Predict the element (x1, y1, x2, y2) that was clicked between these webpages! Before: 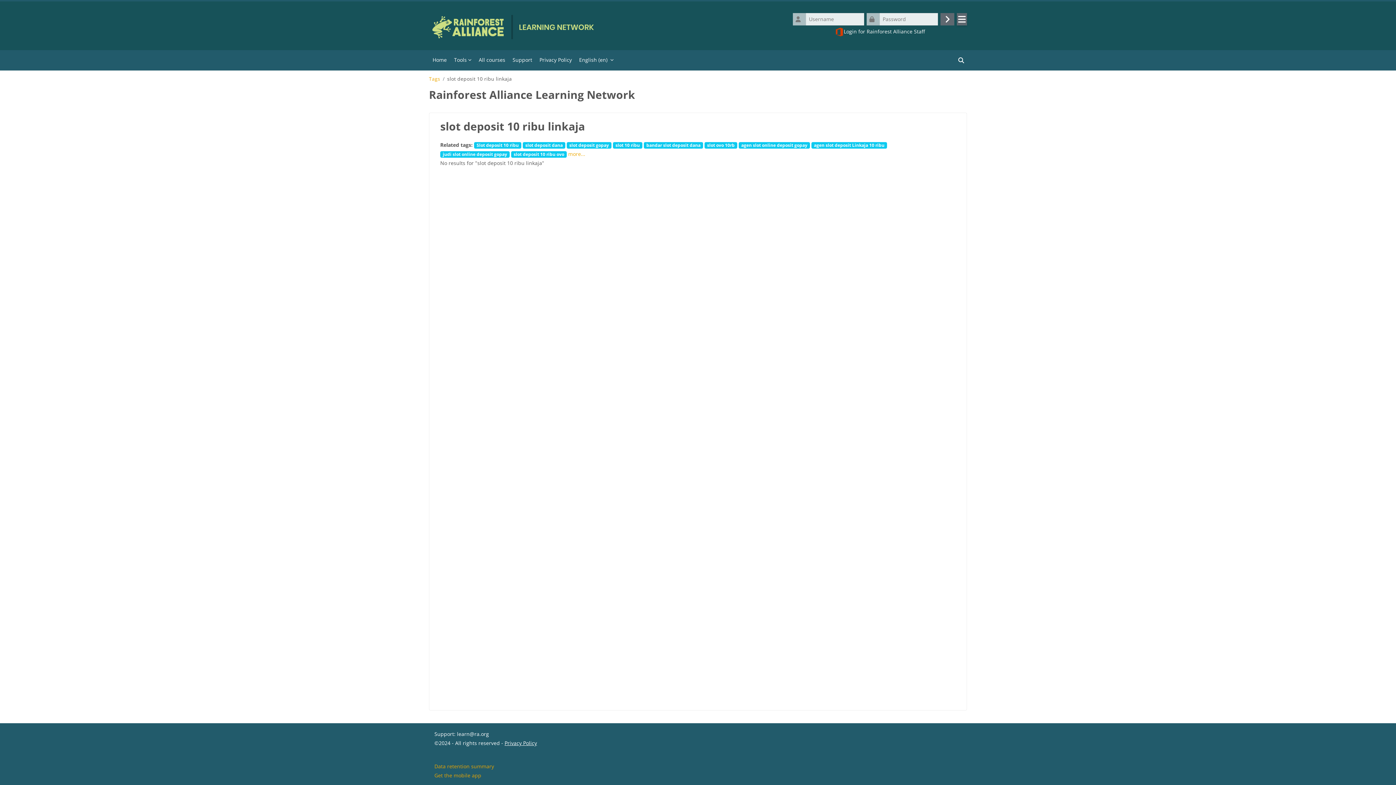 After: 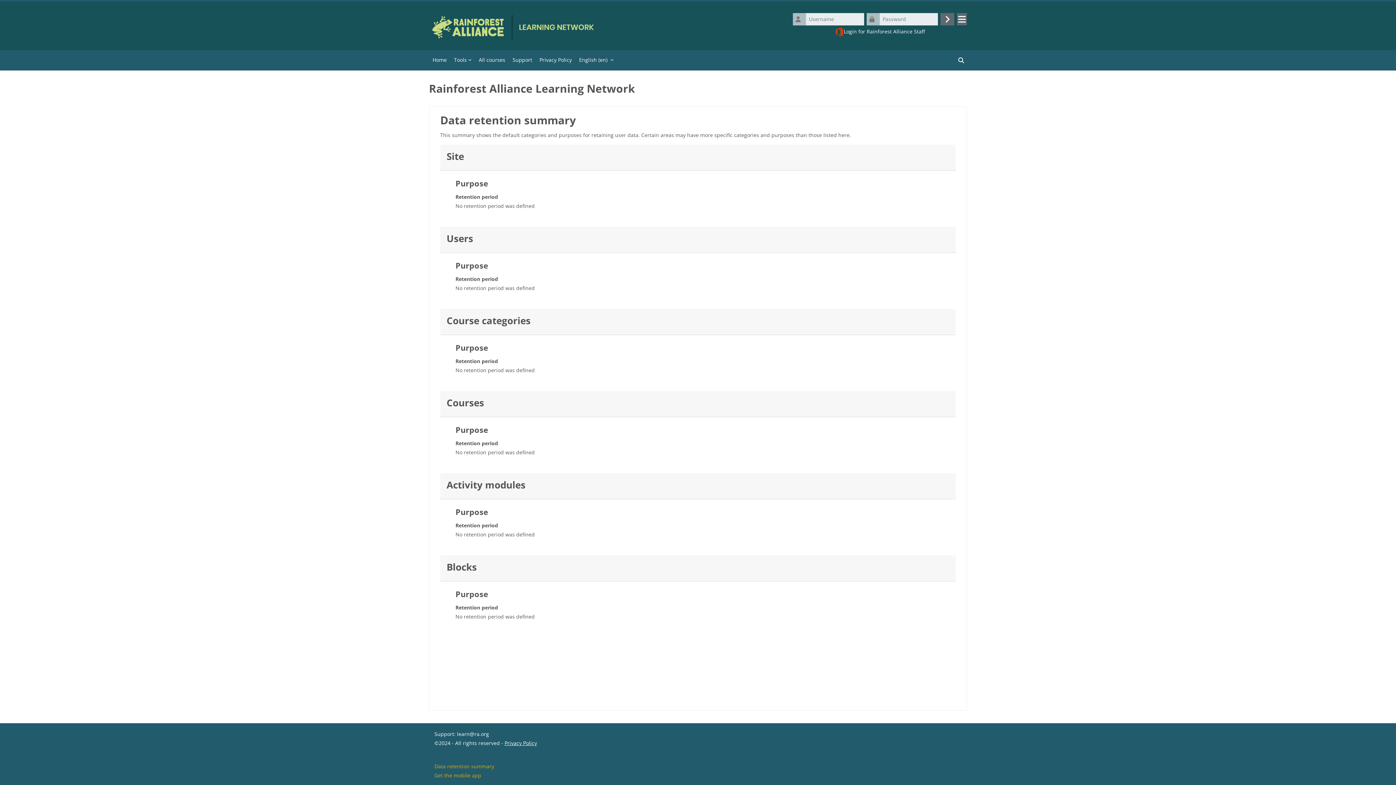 Action: label: Data retention summary bbox: (434, 763, 494, 770)